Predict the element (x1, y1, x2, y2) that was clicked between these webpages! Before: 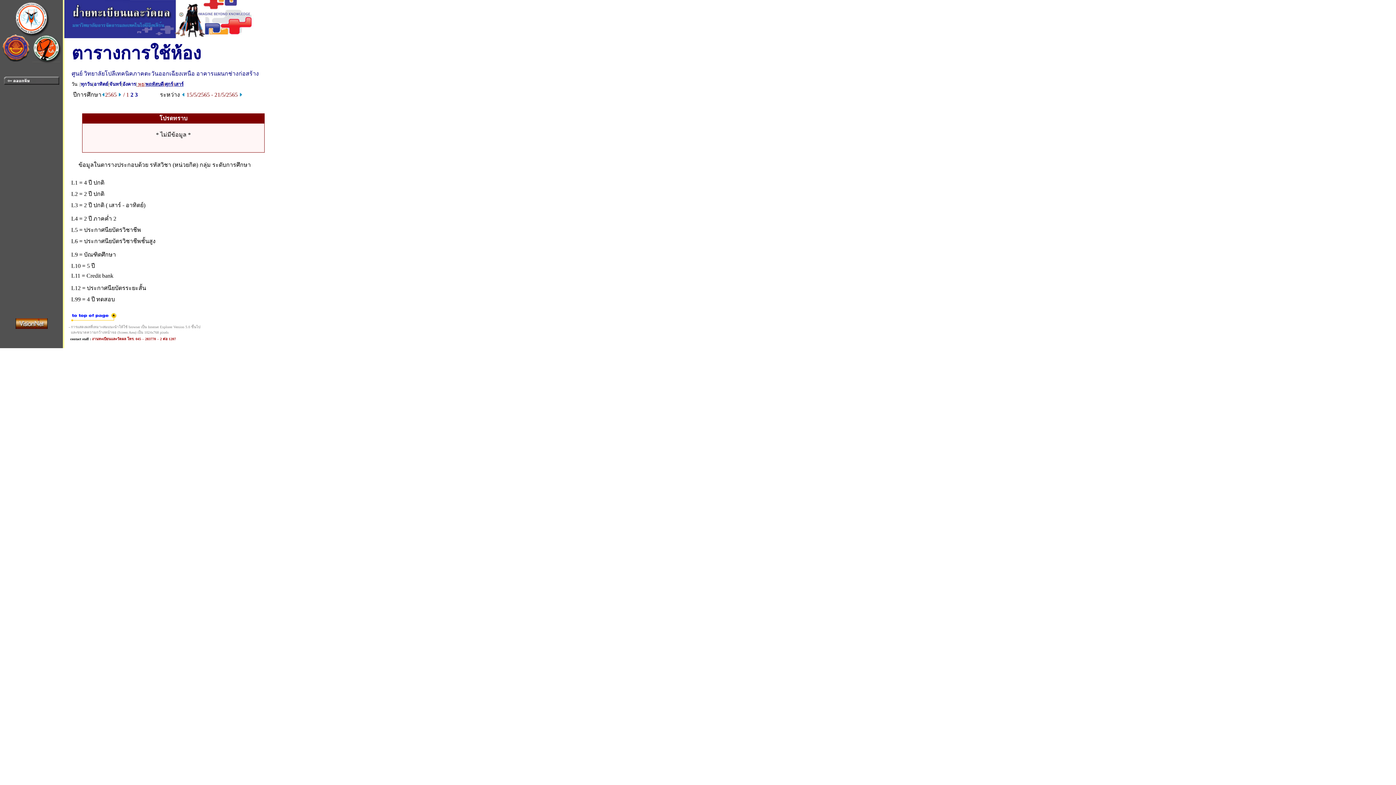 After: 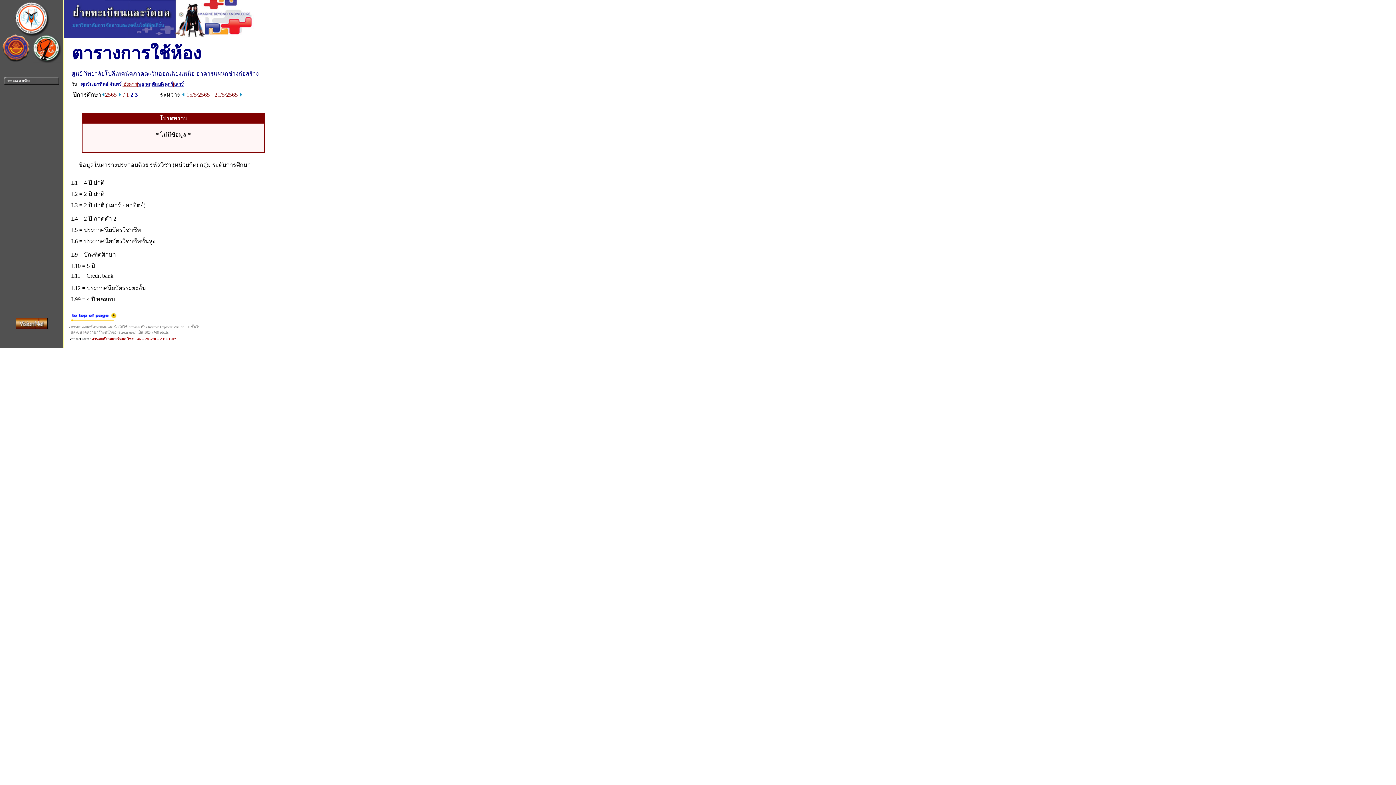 Action: bbox: (122, 81, 136, 86) label: อังคาร